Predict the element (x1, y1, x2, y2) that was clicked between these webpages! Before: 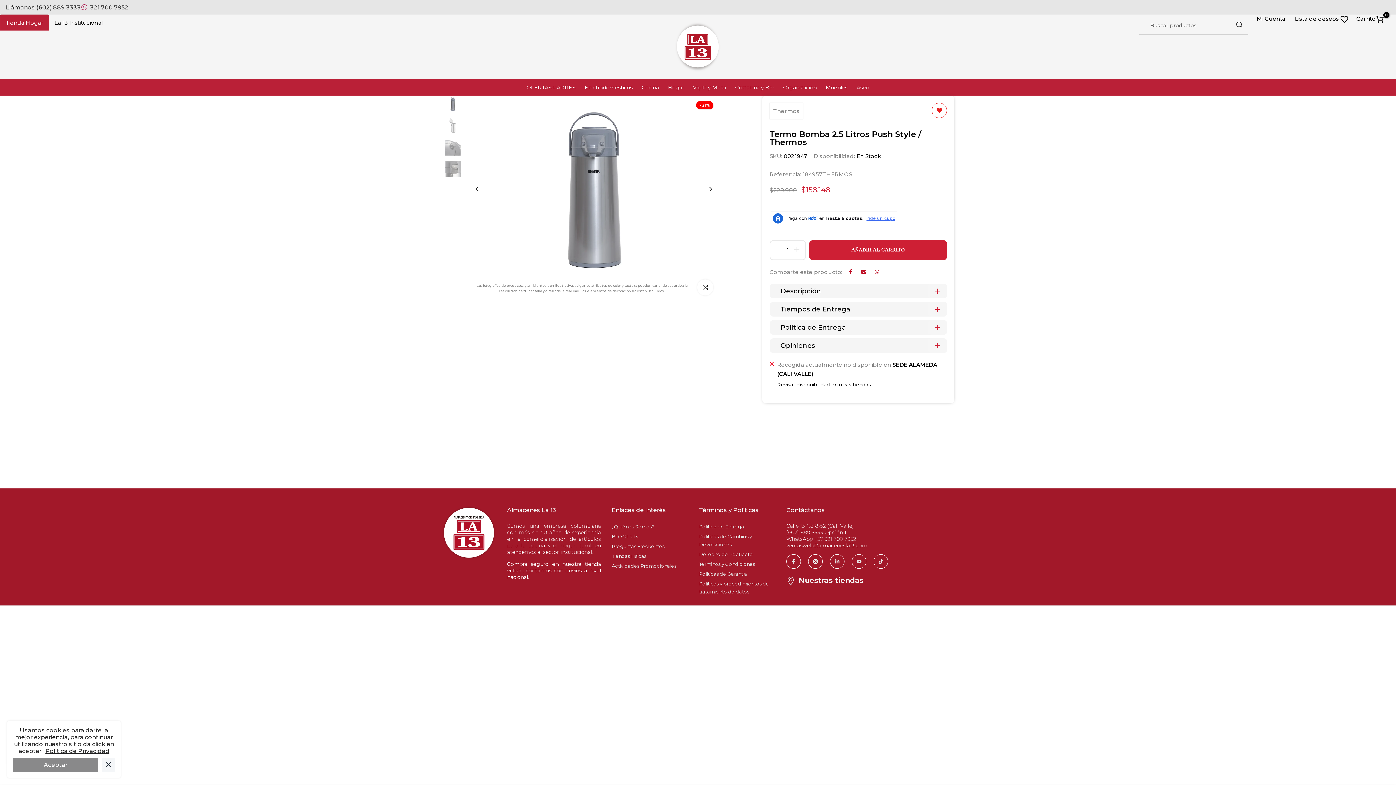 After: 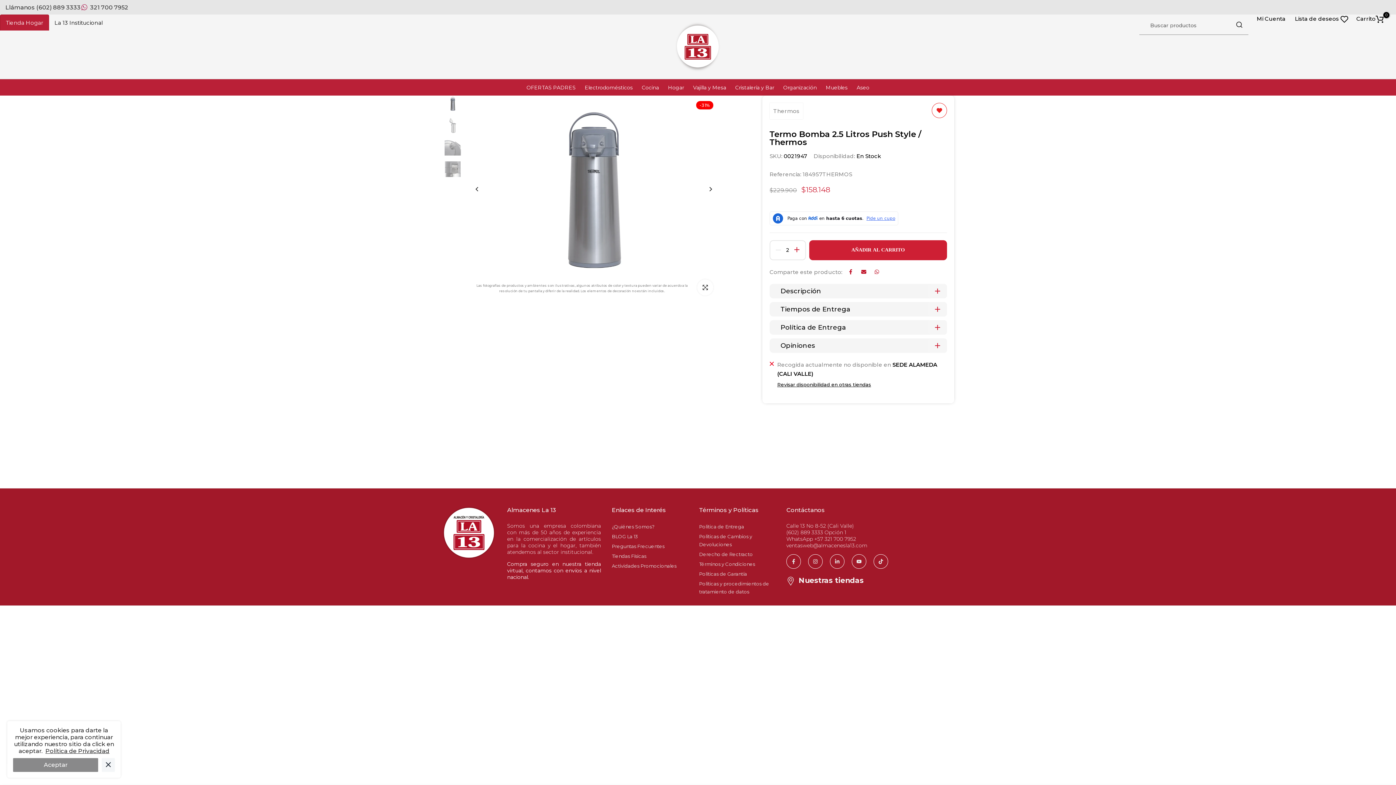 Action: bbox: (794, 241, 805, 259)